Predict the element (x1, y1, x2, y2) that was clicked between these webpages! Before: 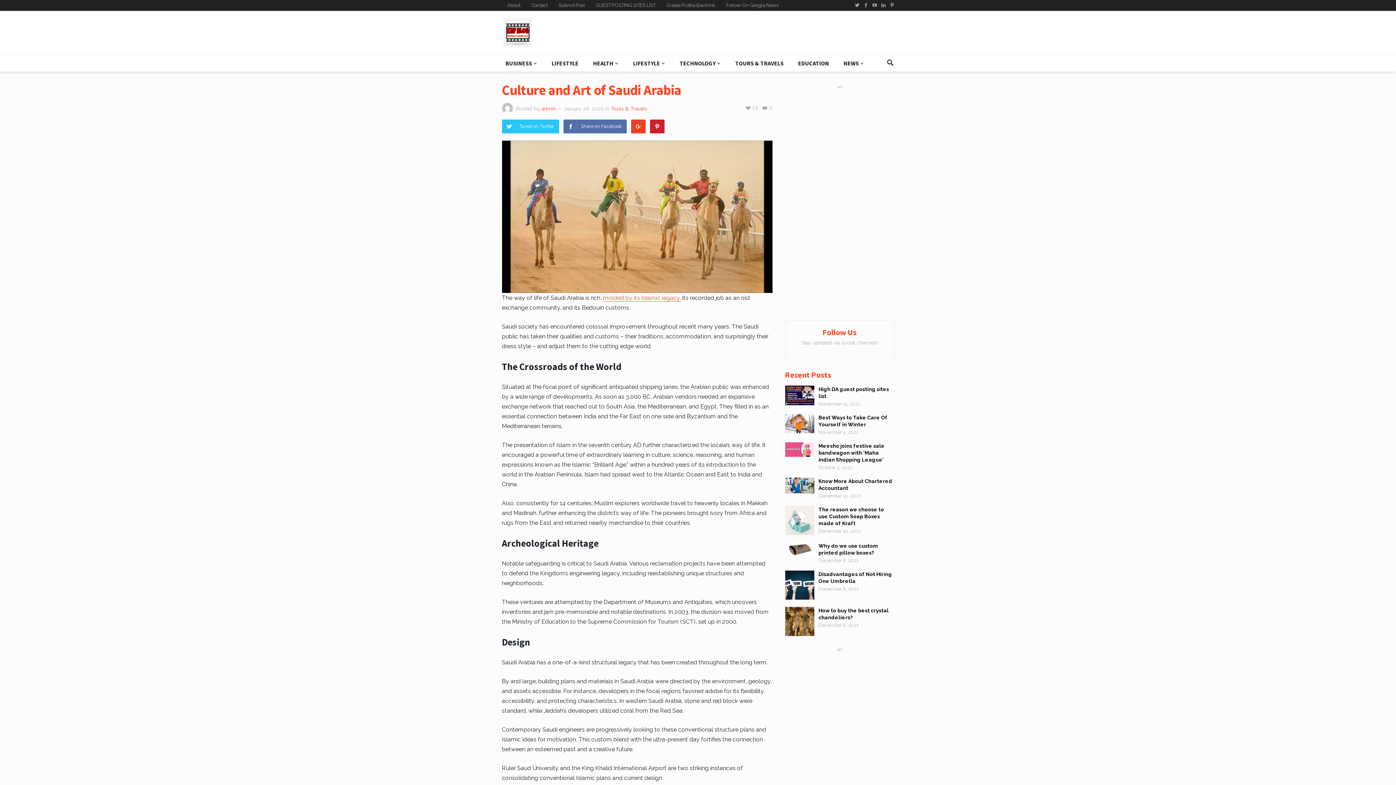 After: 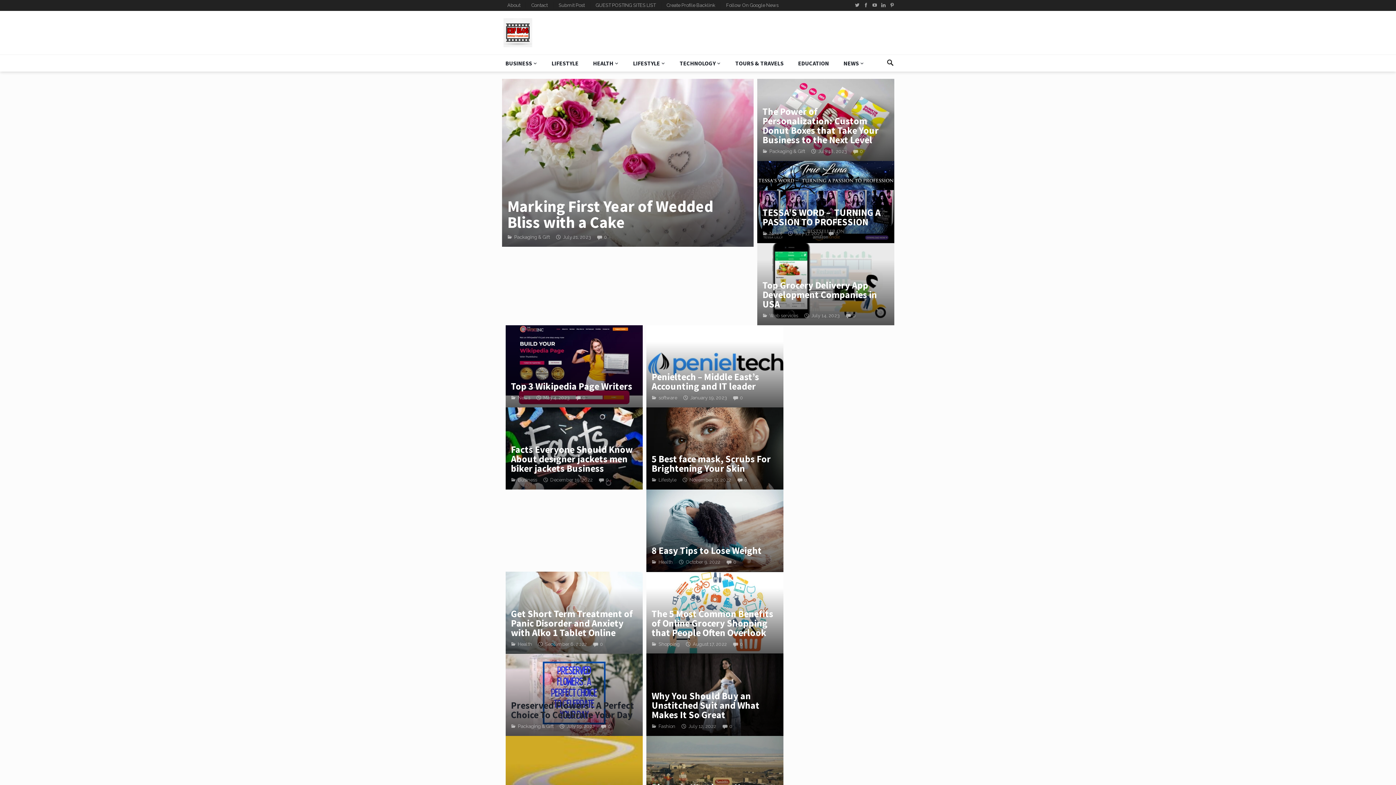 Action: bbox: (541, 105, 556, 111) label: admin